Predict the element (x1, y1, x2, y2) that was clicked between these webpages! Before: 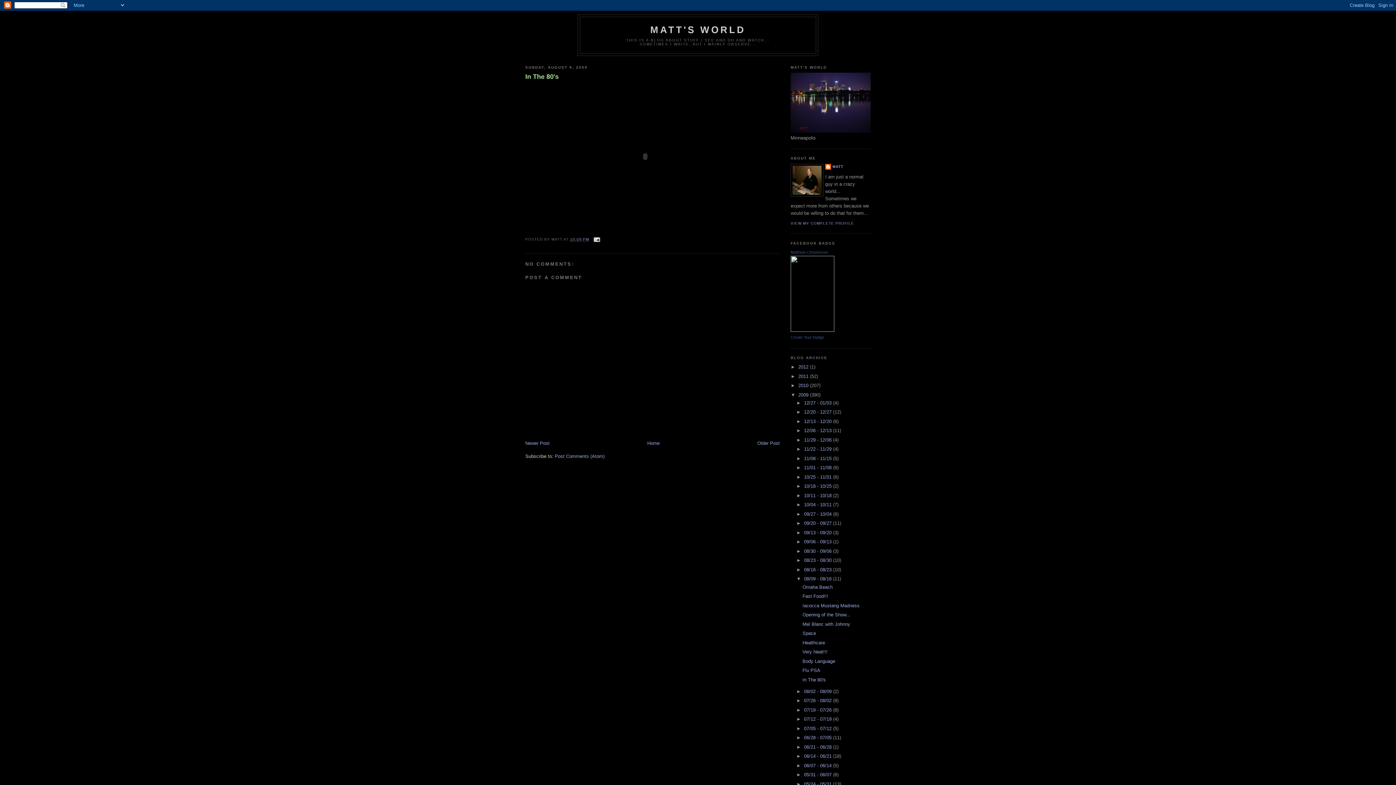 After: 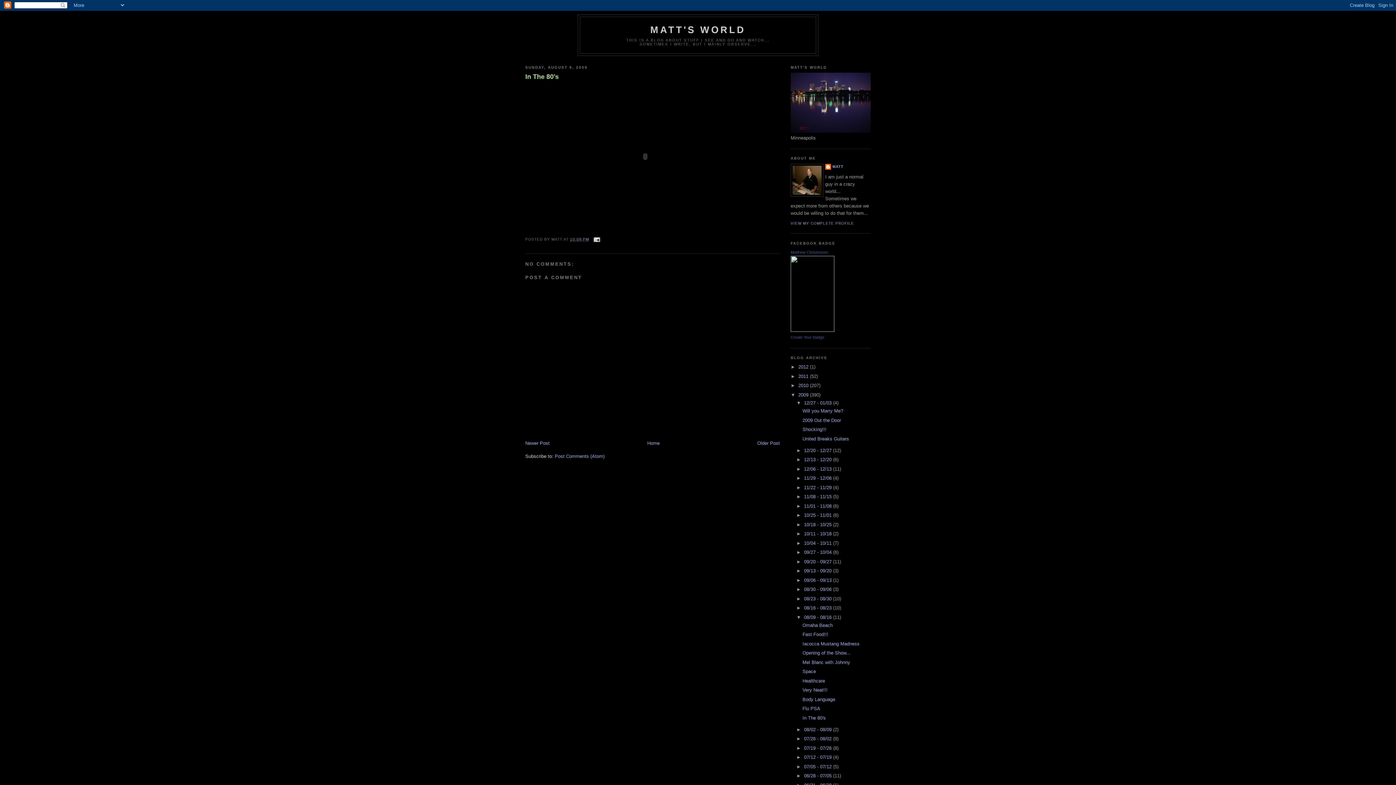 Action: bbox: (796, 400, 804, 405) label: ►  